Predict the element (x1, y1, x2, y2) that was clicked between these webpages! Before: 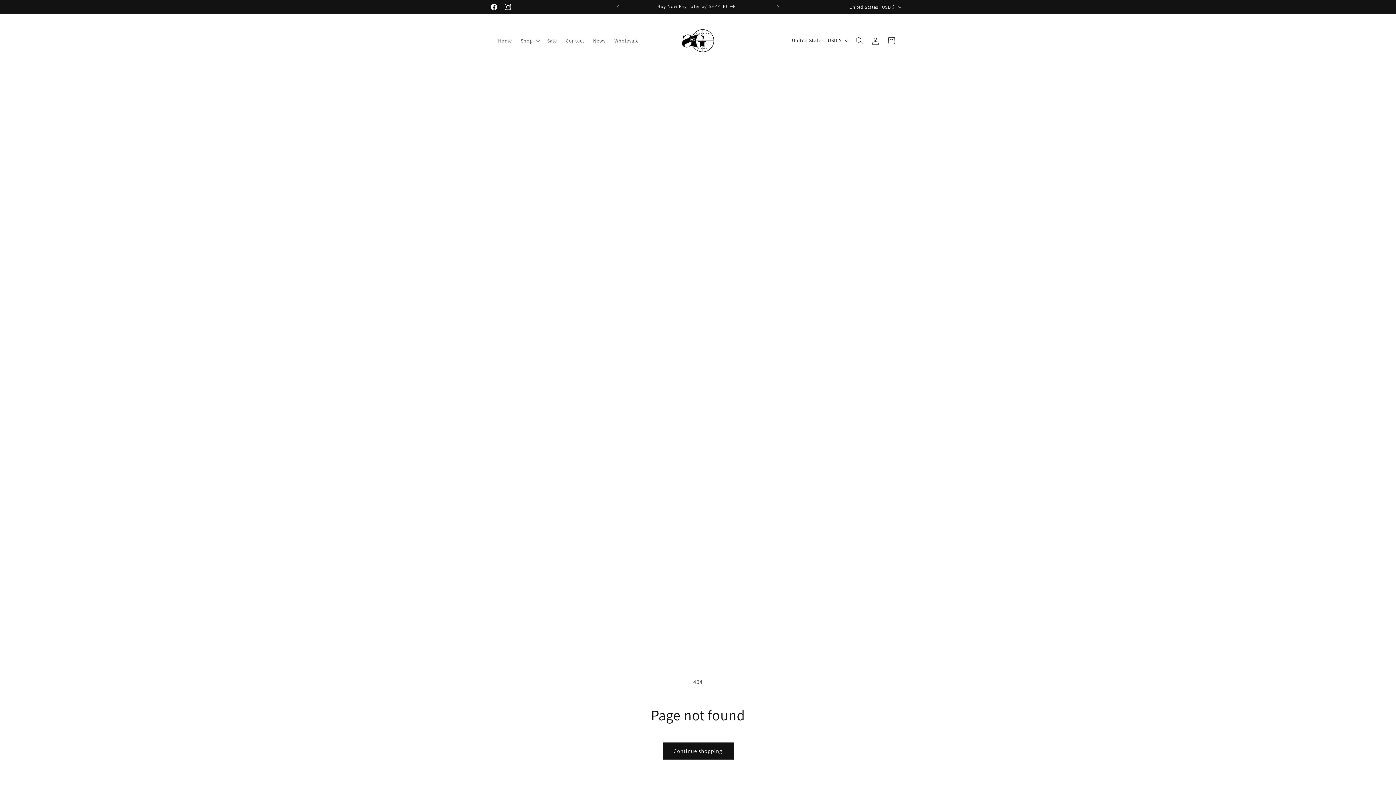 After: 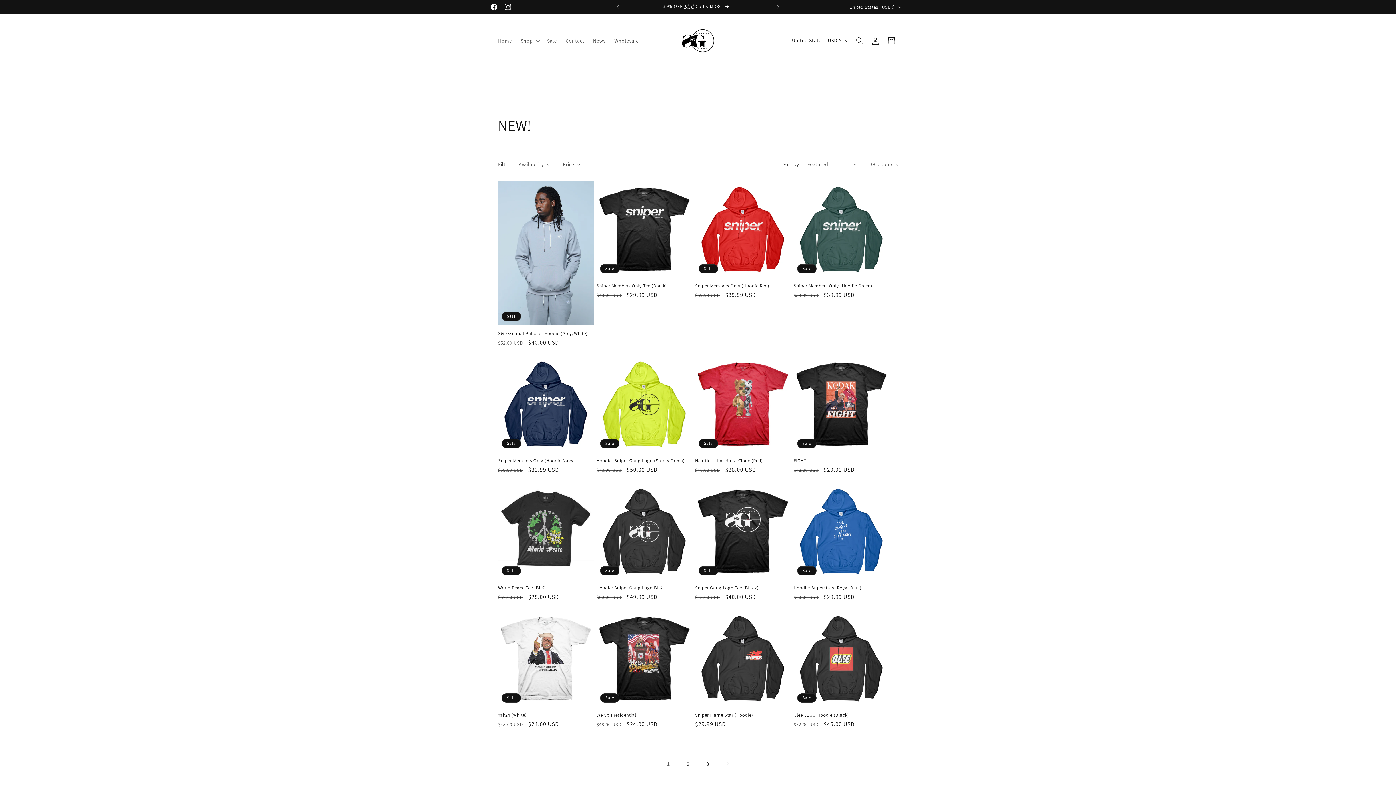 Action: label: 30% OFF 🇺🇸 Code: MD30 bbox: (623, 0, 770, 13)